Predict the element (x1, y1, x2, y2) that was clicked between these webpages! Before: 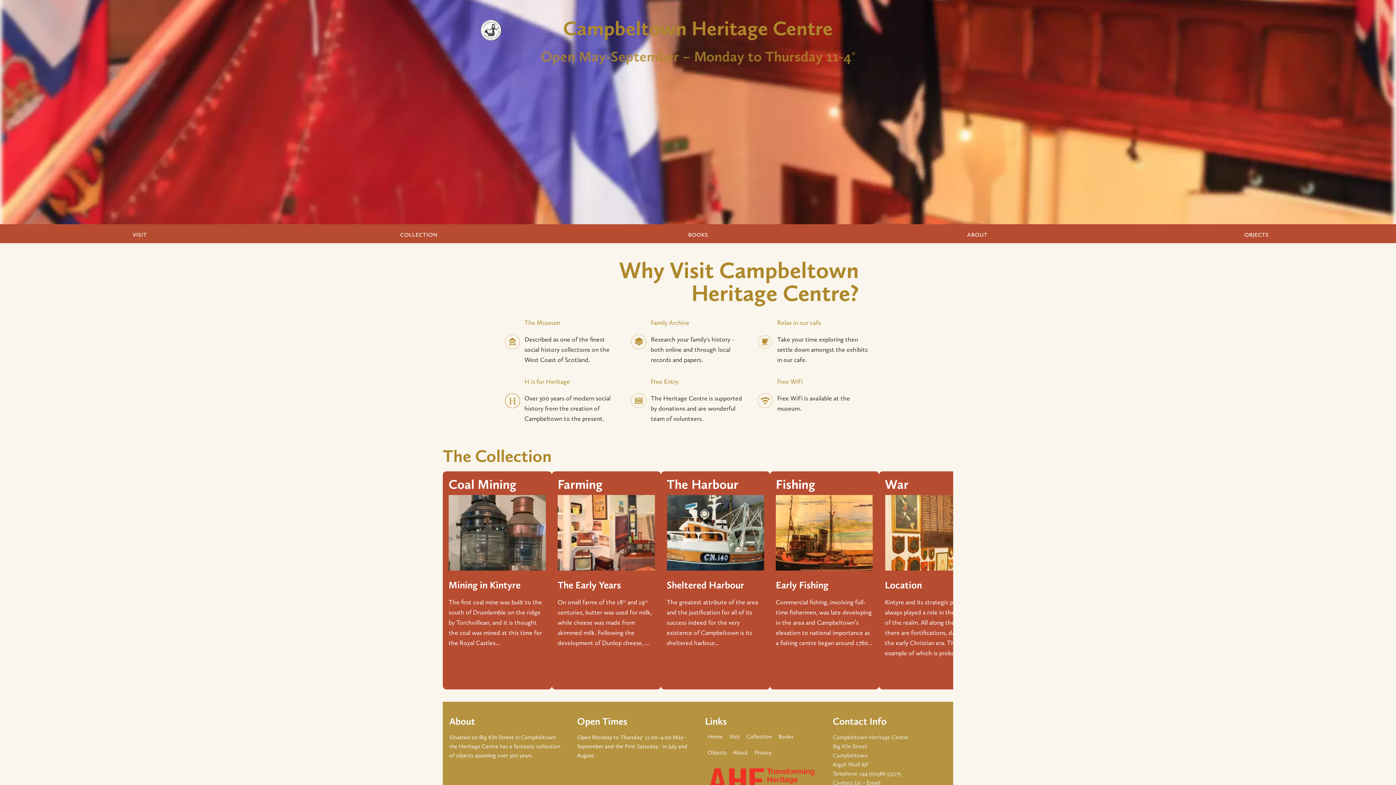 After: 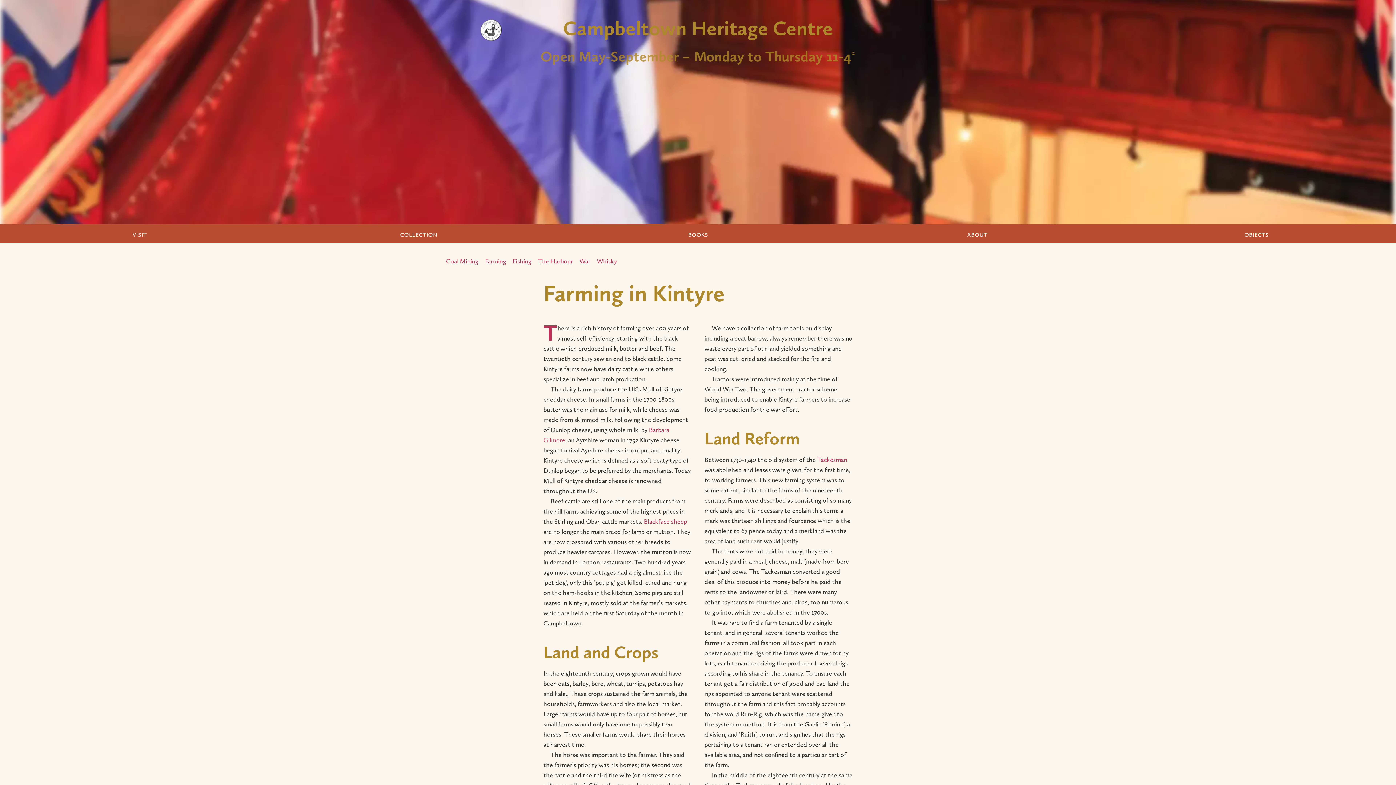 Action: label: Farming
The Early Years

On small farms of the 18th and 19th centuries, butter was used for milk, while cheese was made from skimmed milk. Following the development of Dunlop cheese, ... bbox: (557, 477, 655, 648)